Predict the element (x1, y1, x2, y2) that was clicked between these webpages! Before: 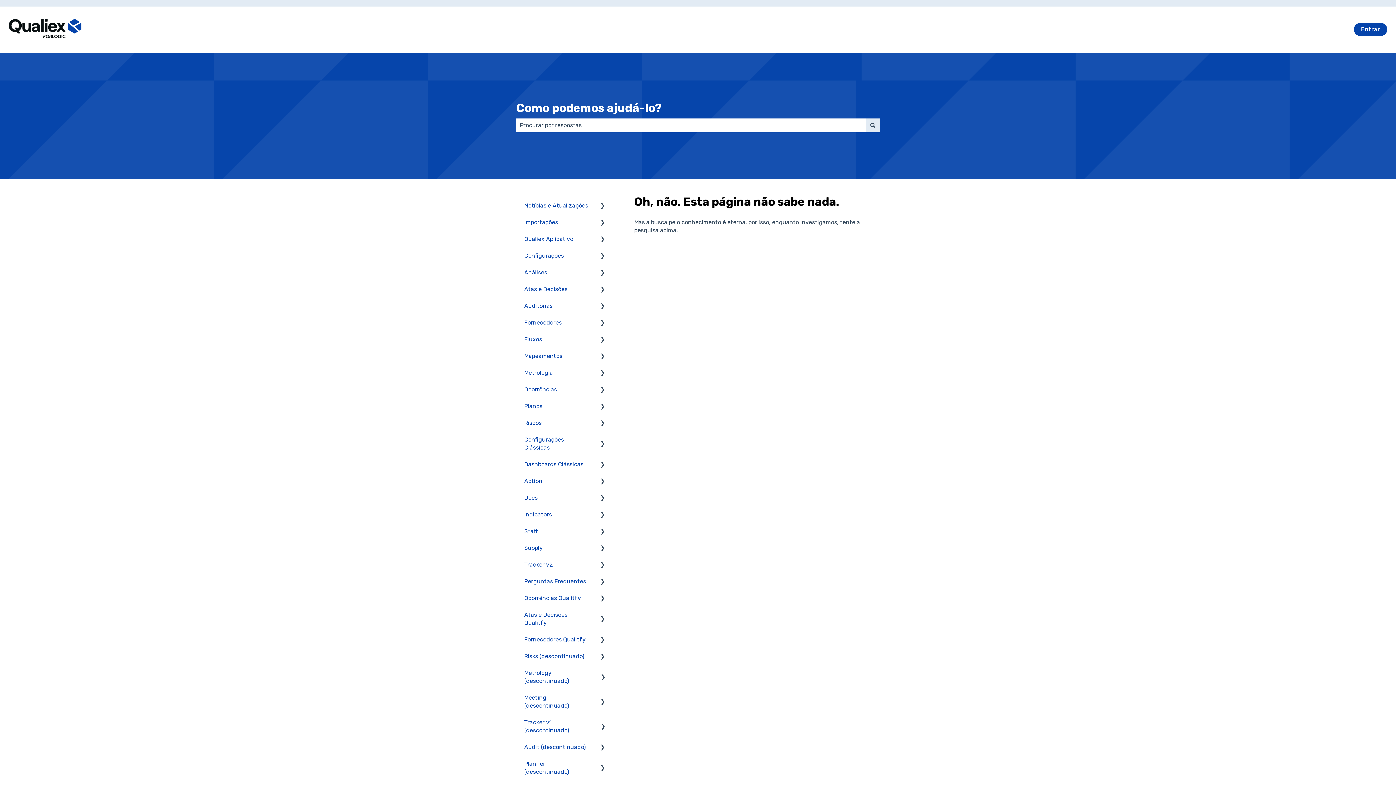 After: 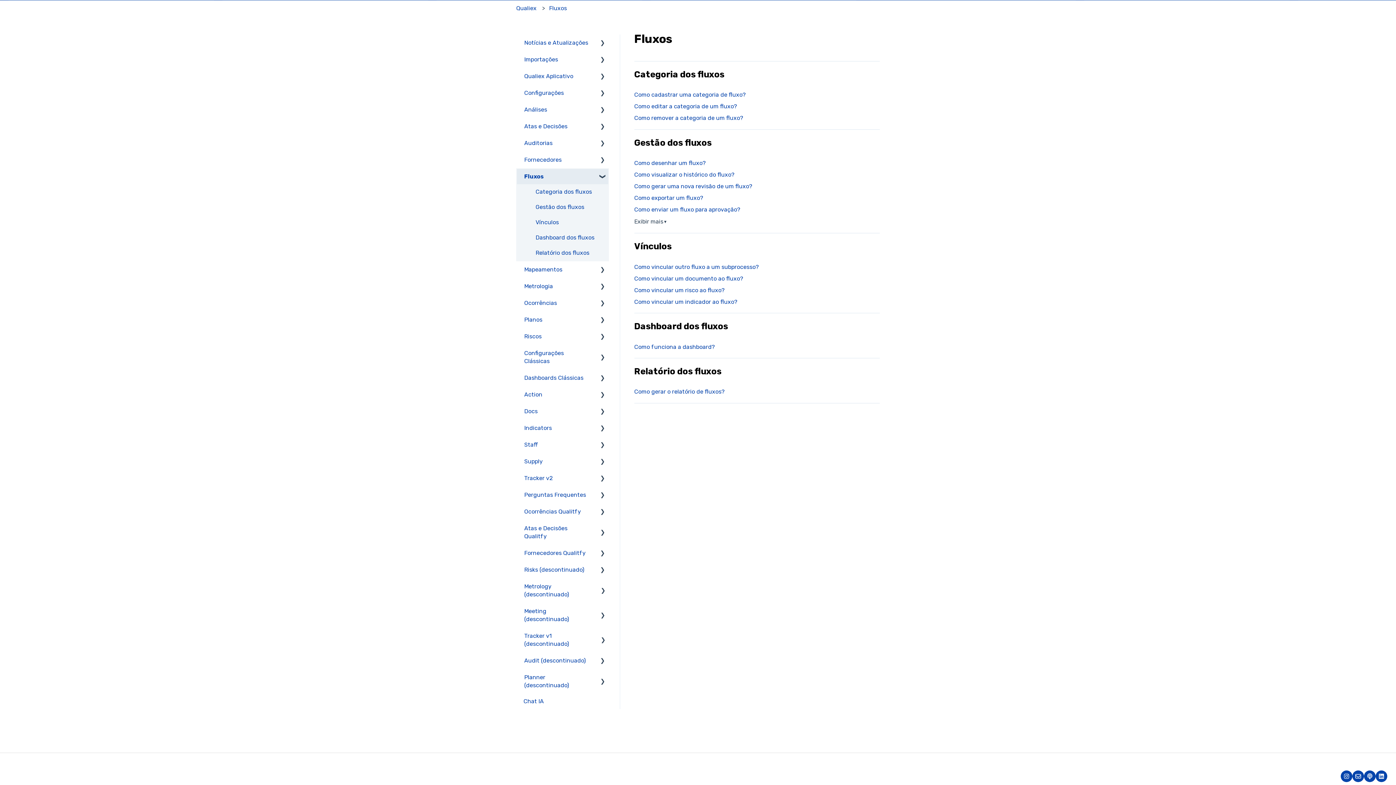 Action: bbox: (517, 331, 549, 347) label: Fluxos